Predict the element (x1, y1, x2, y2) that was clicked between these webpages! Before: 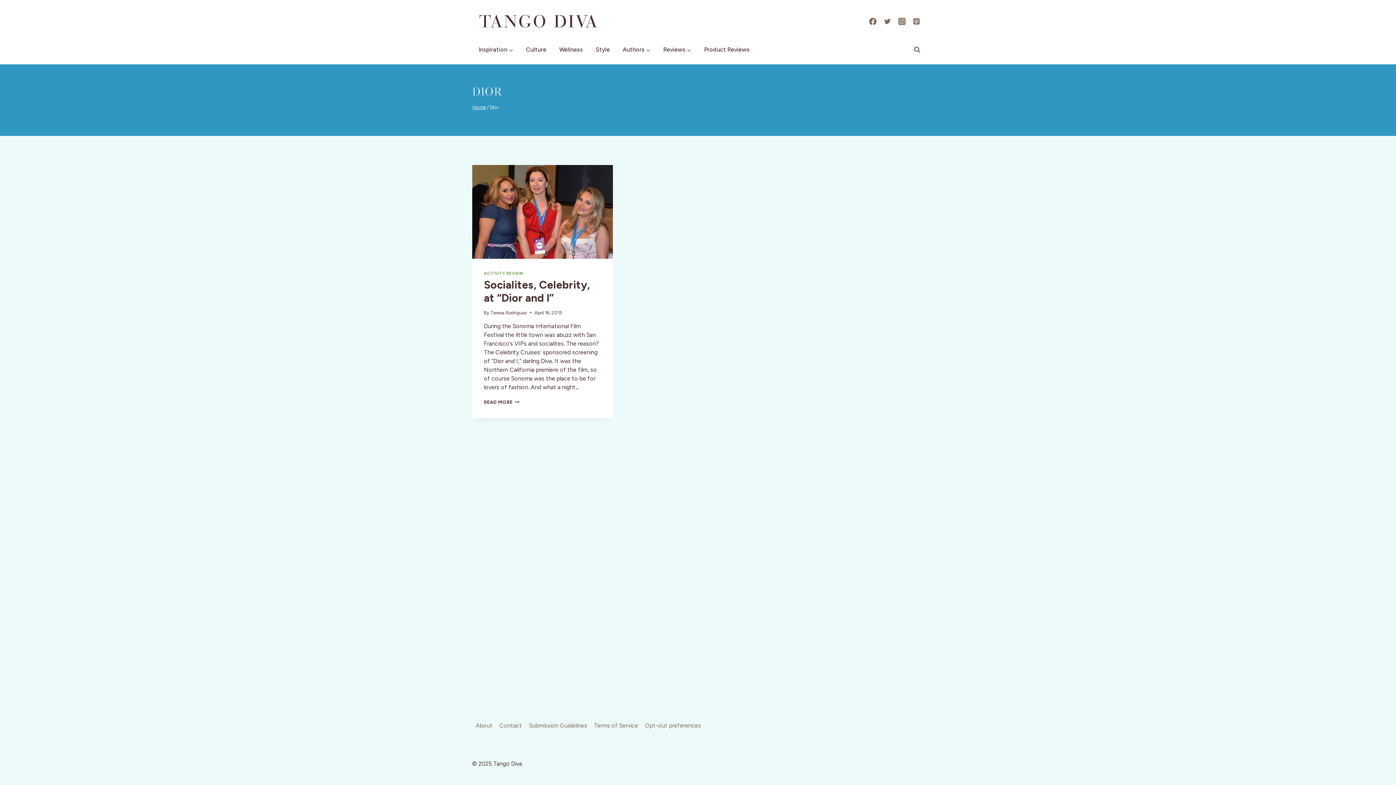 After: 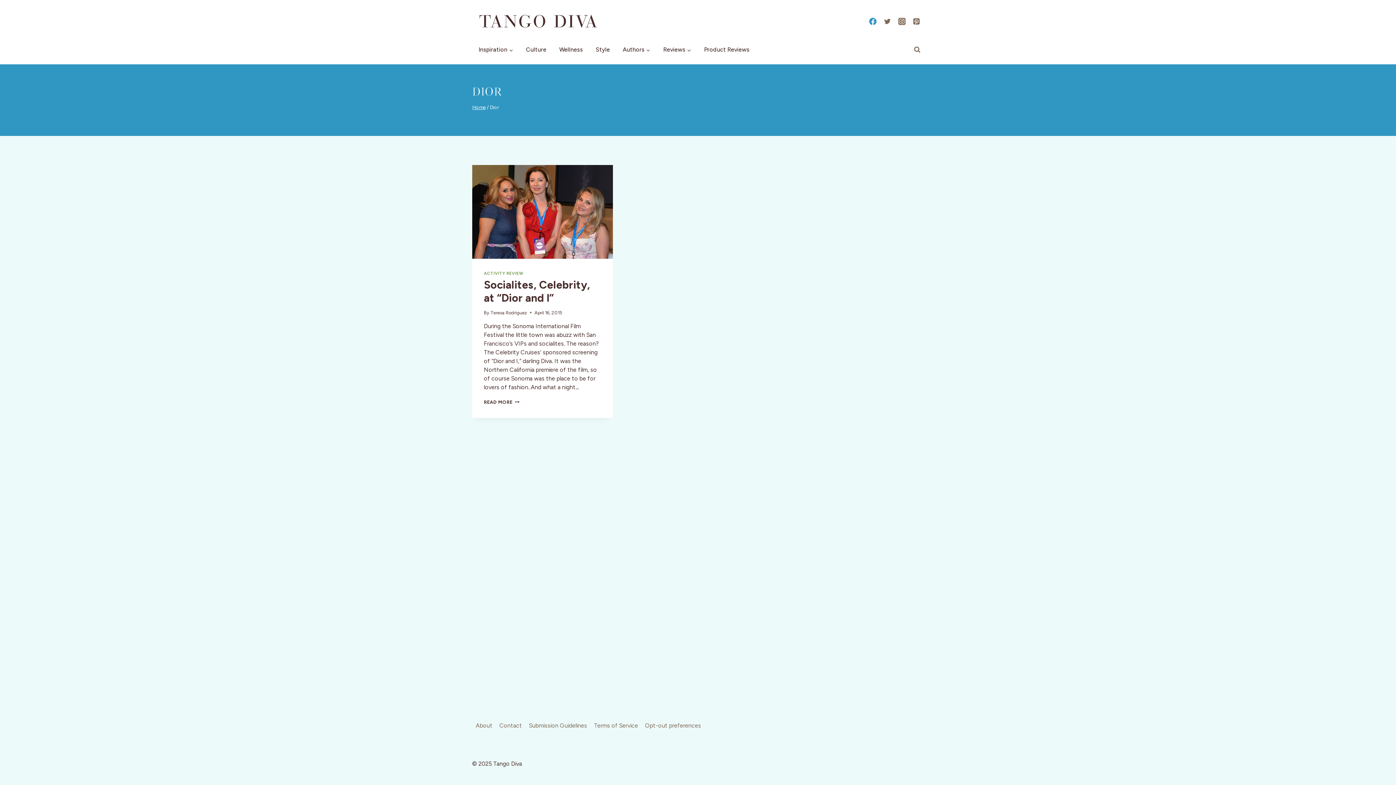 Action: bbox: (865, 14, 880, 28) label: Facebook